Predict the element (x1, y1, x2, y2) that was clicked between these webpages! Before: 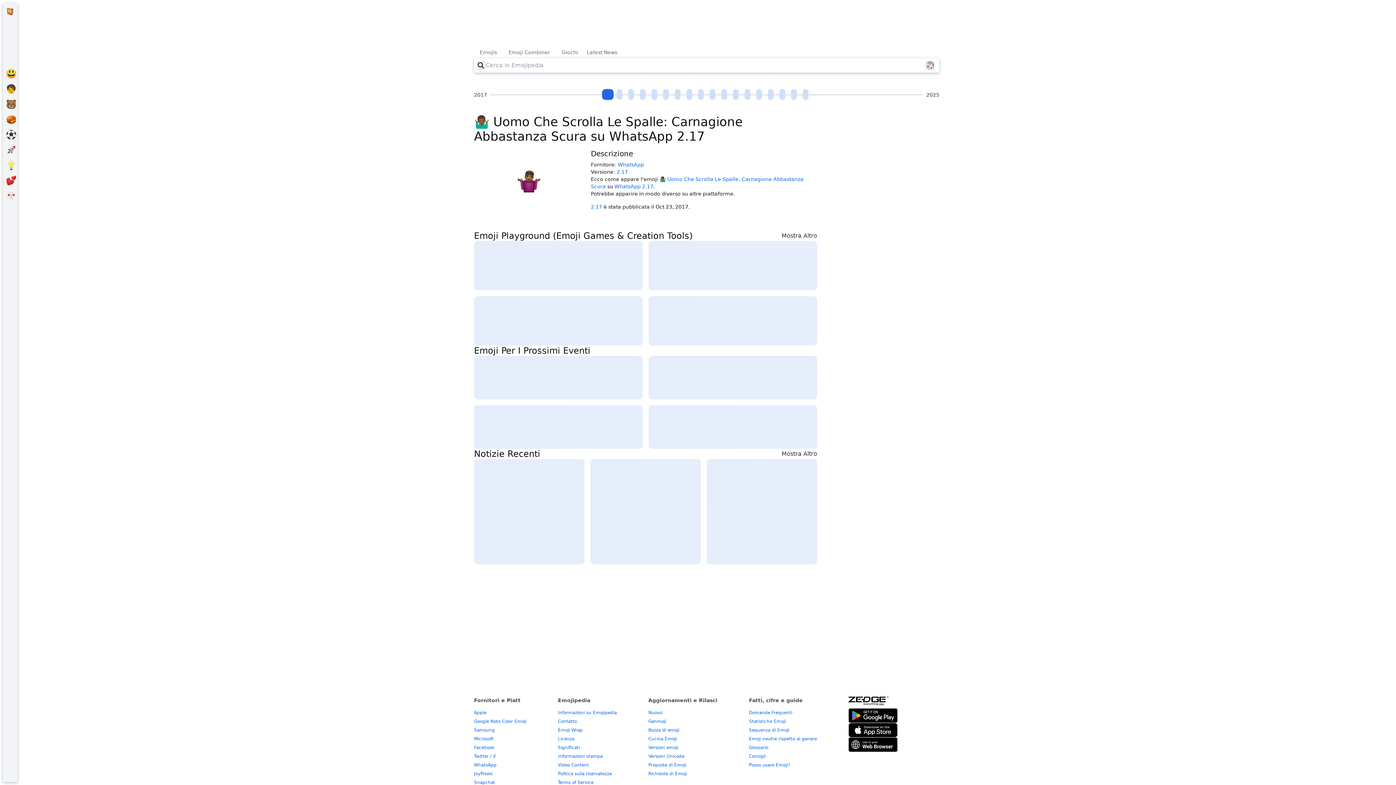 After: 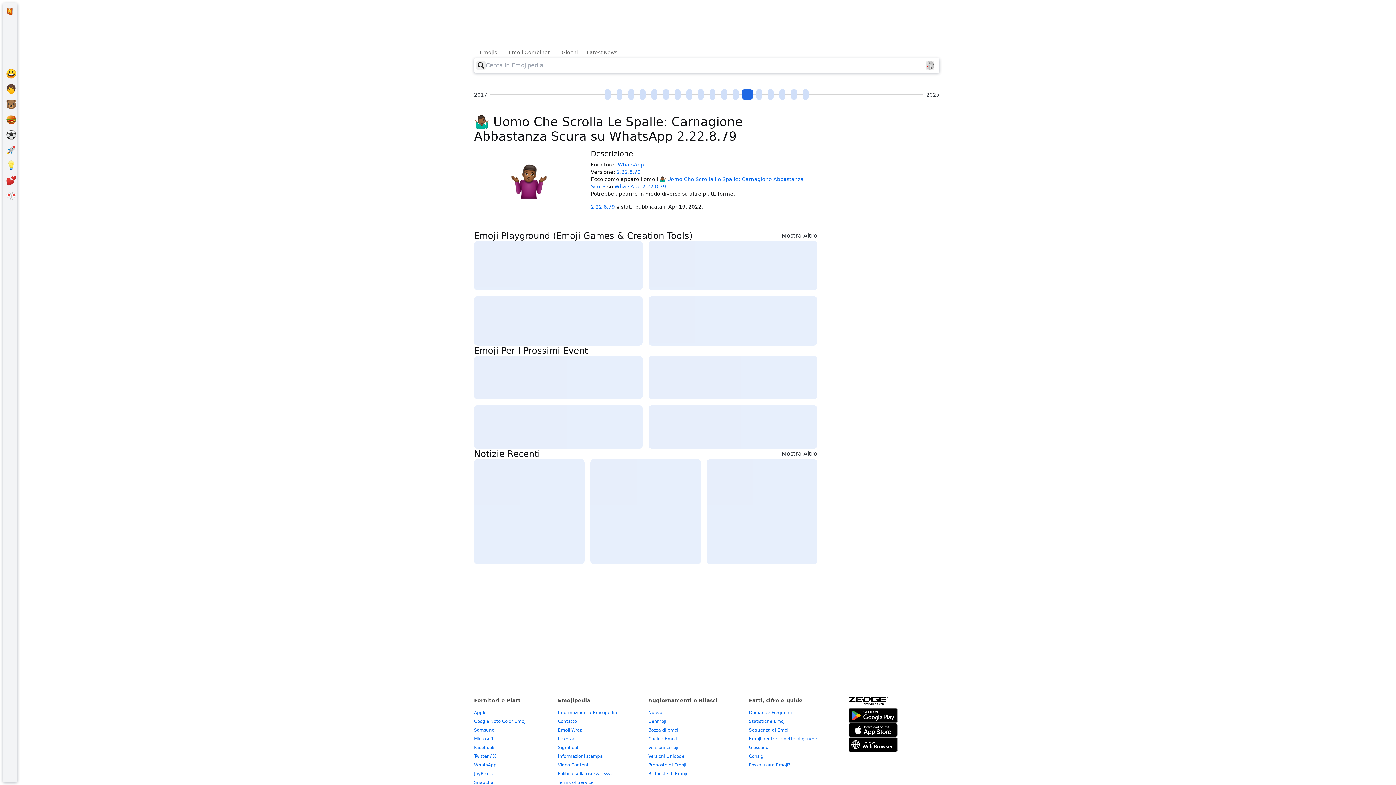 Action: bbox: (741, 89, 753, 100) label: 2.22.8.79 (2022-04-19)